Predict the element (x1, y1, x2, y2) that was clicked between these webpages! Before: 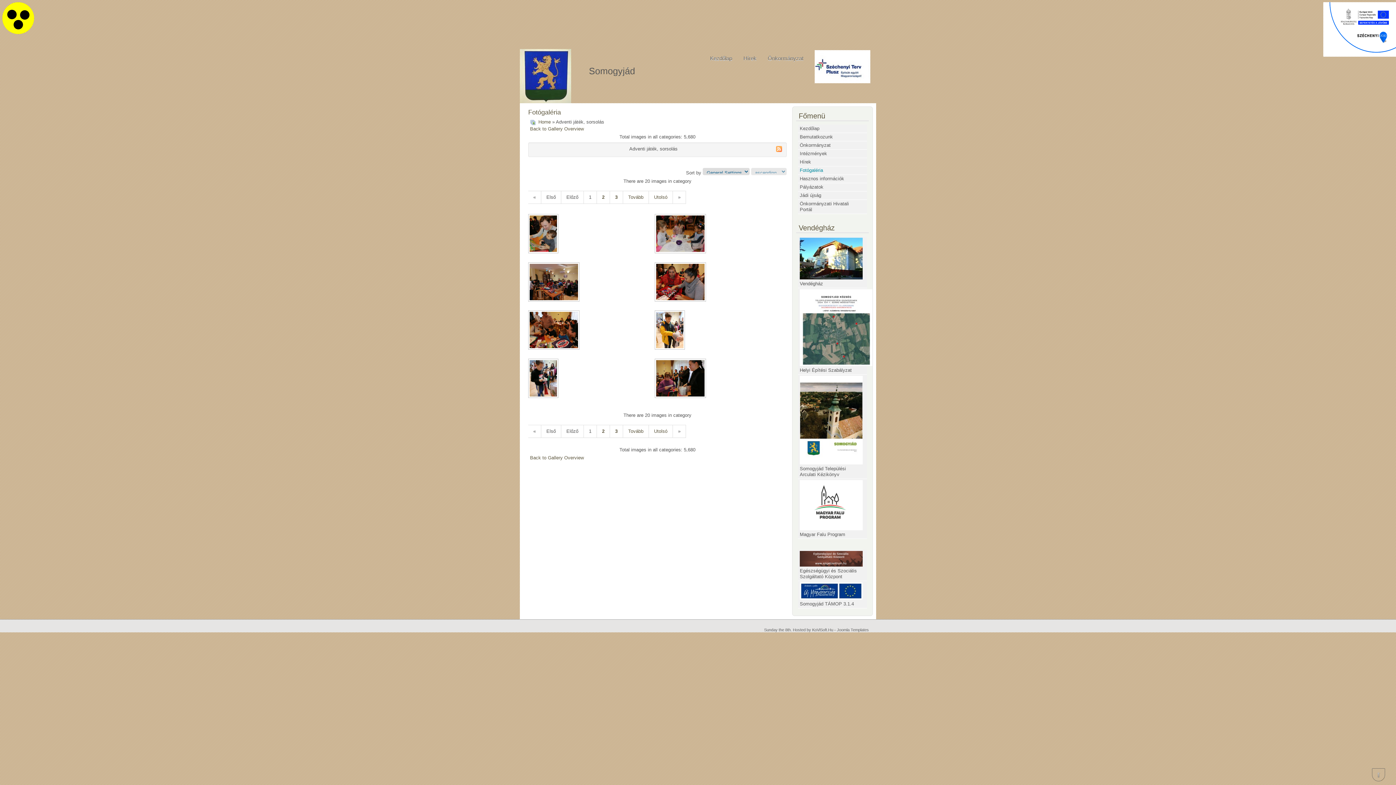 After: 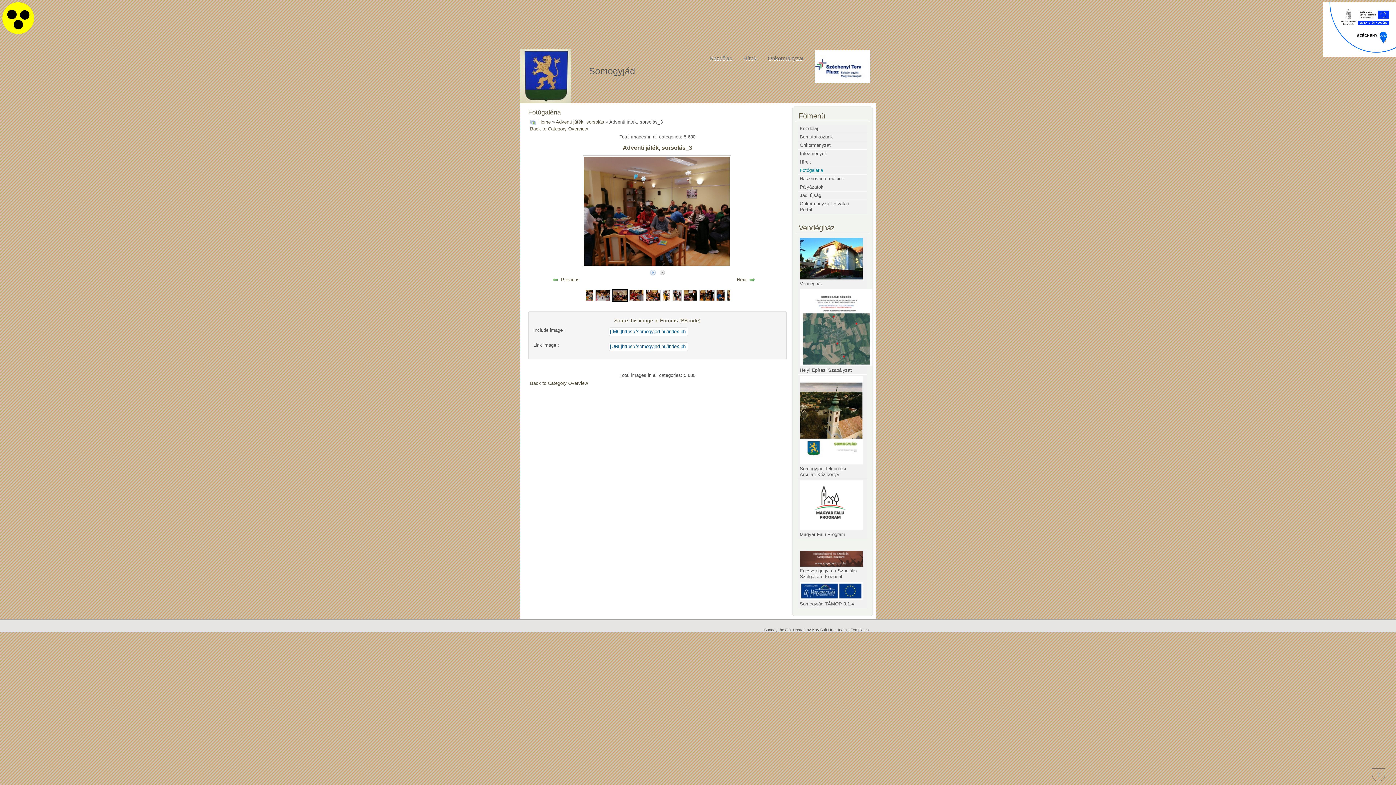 Action: bbox: (528, 262, 581, 303)